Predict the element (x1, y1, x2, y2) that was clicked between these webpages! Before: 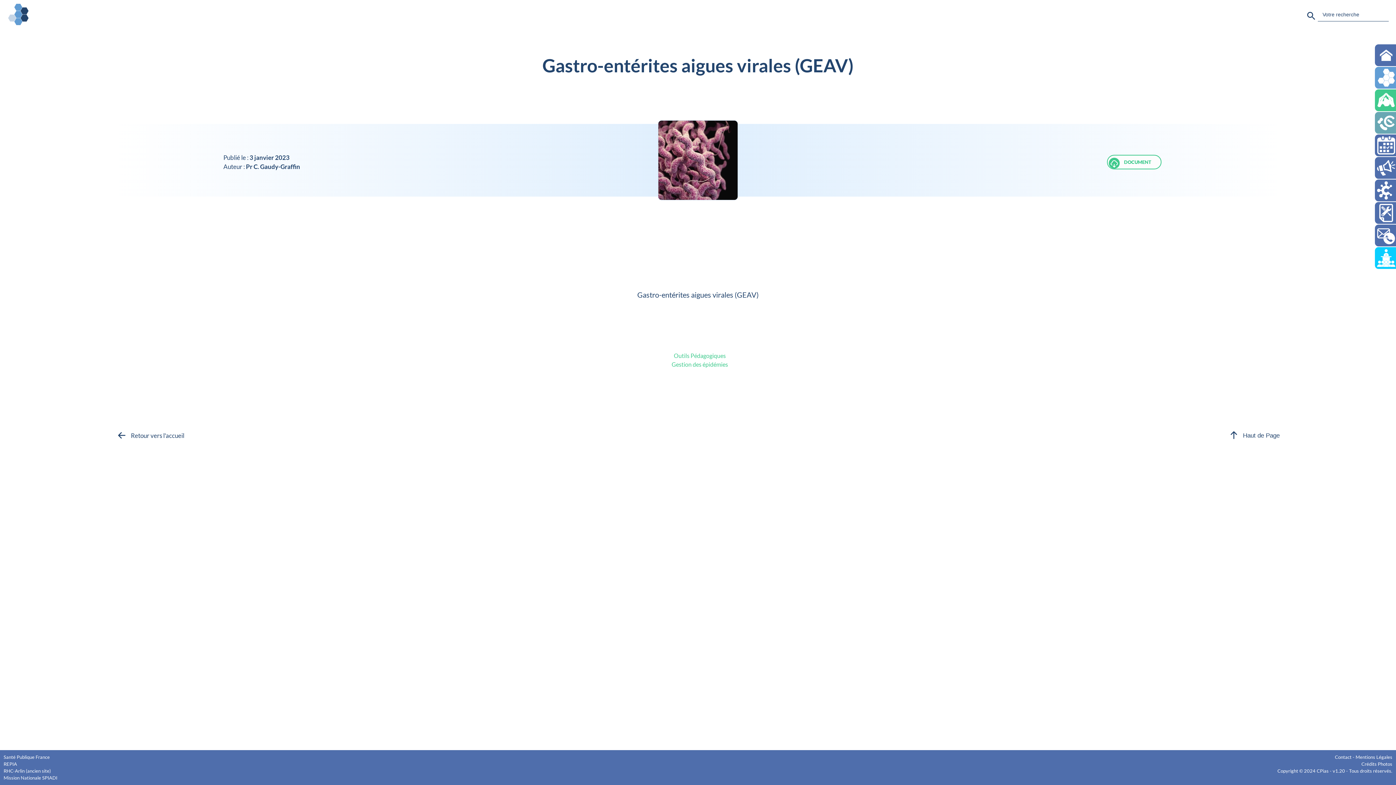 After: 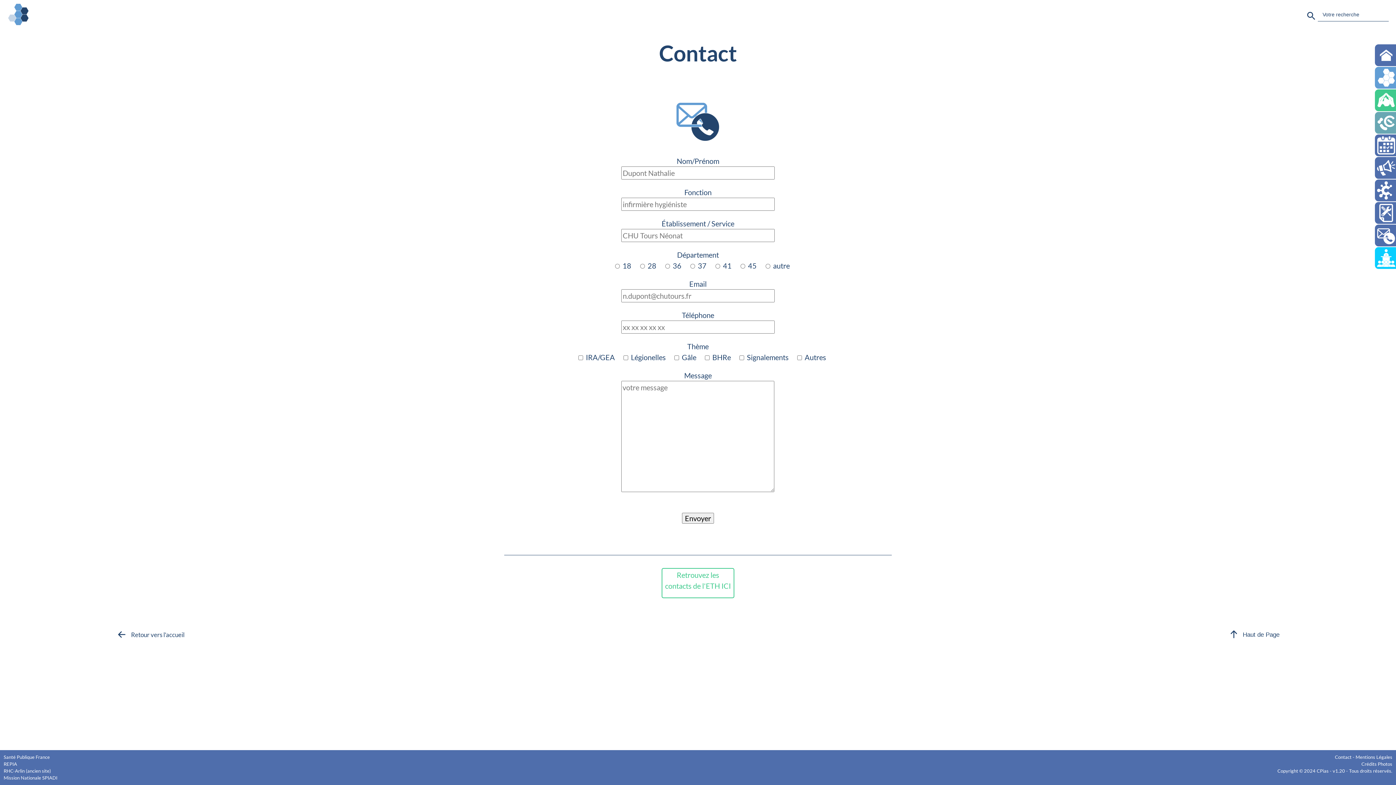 Action: label: Contact bbox: (1335, 754, 1351, 760)